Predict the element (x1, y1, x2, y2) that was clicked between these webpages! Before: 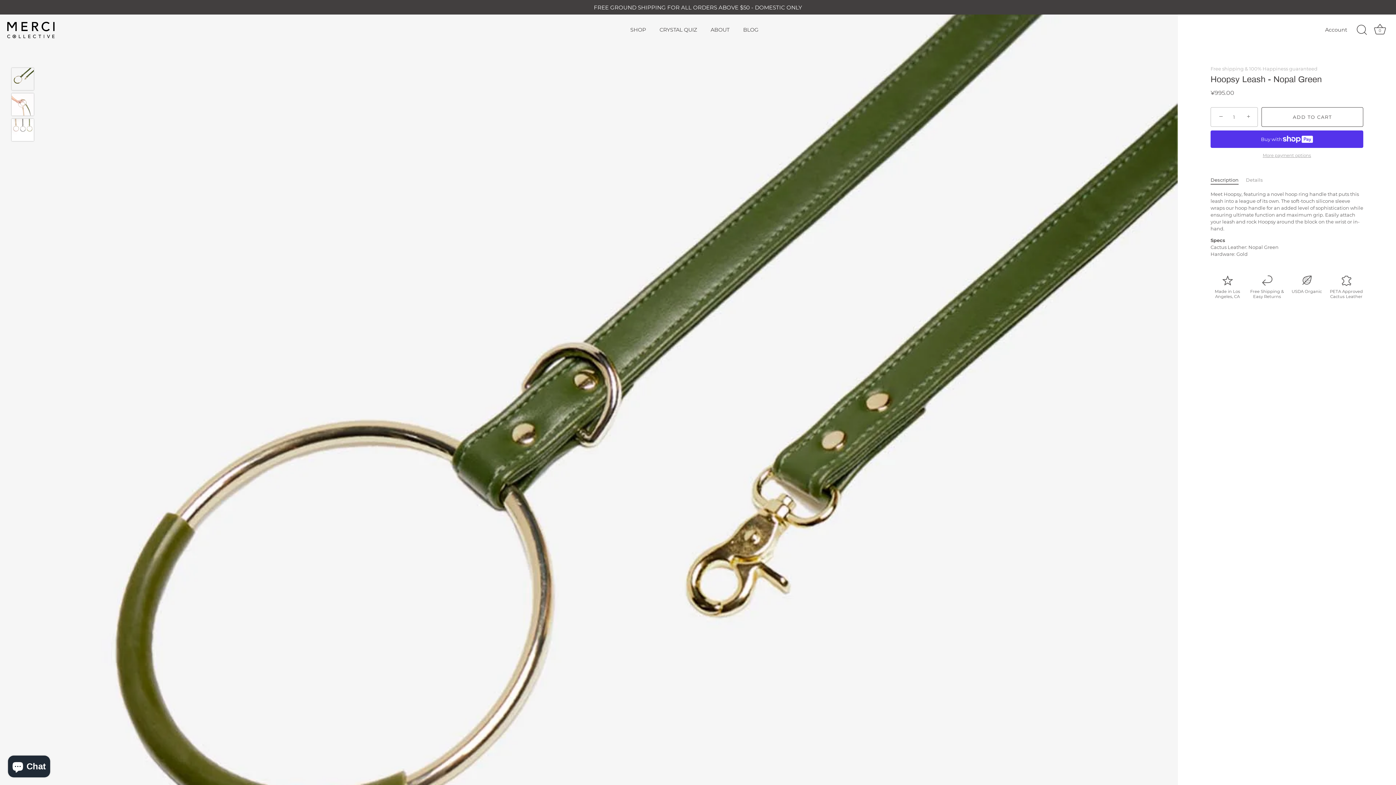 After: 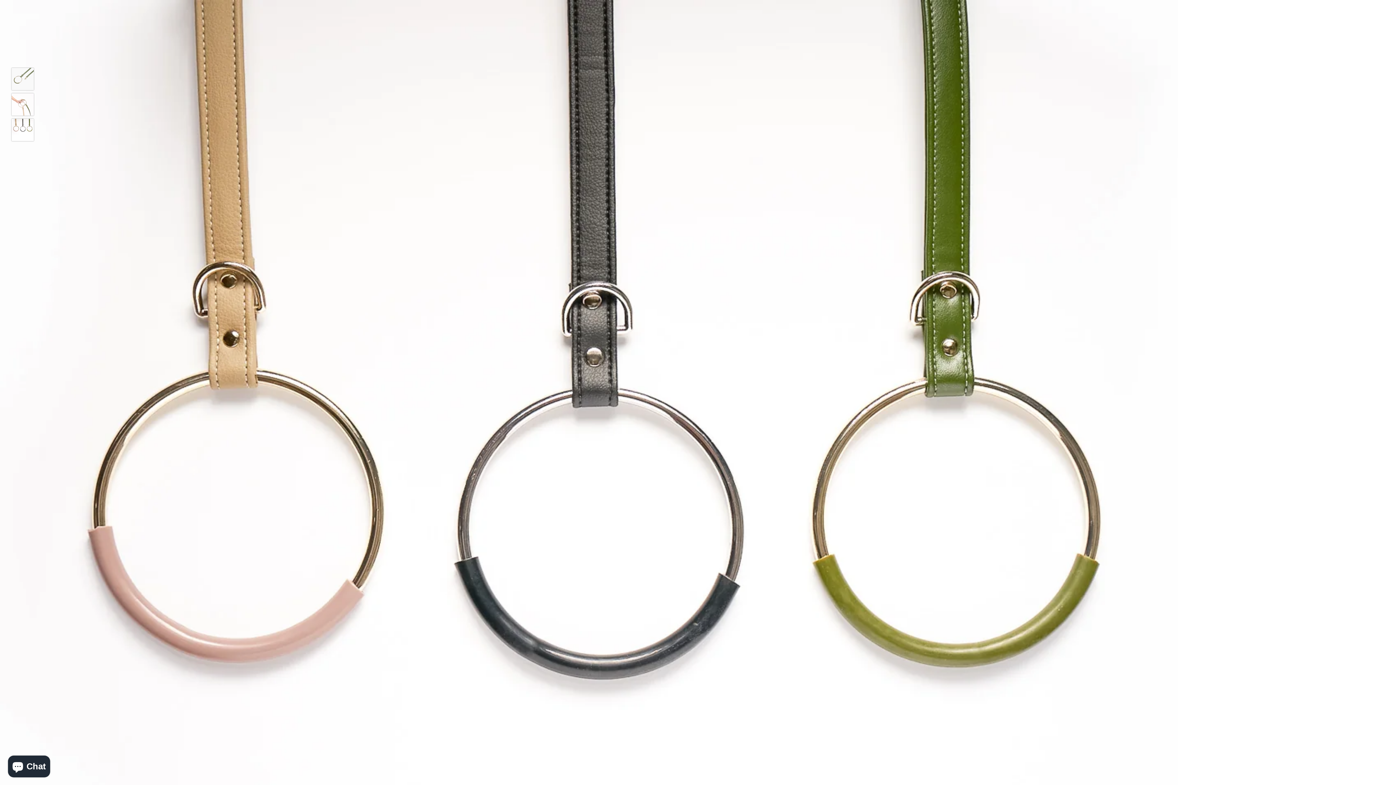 Action: label: Hoop leash for dog vegan cactus leather bbox: (11, 118, 34, 141)